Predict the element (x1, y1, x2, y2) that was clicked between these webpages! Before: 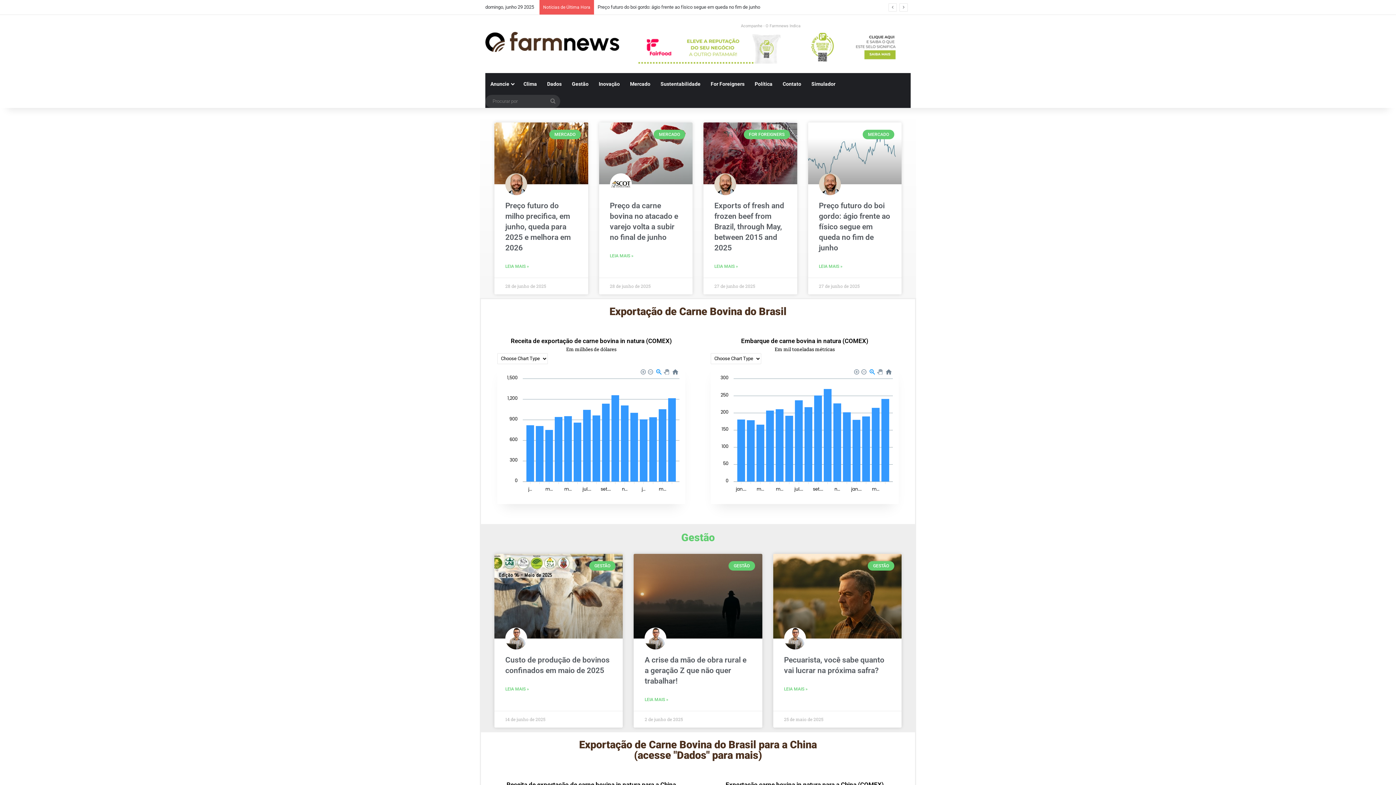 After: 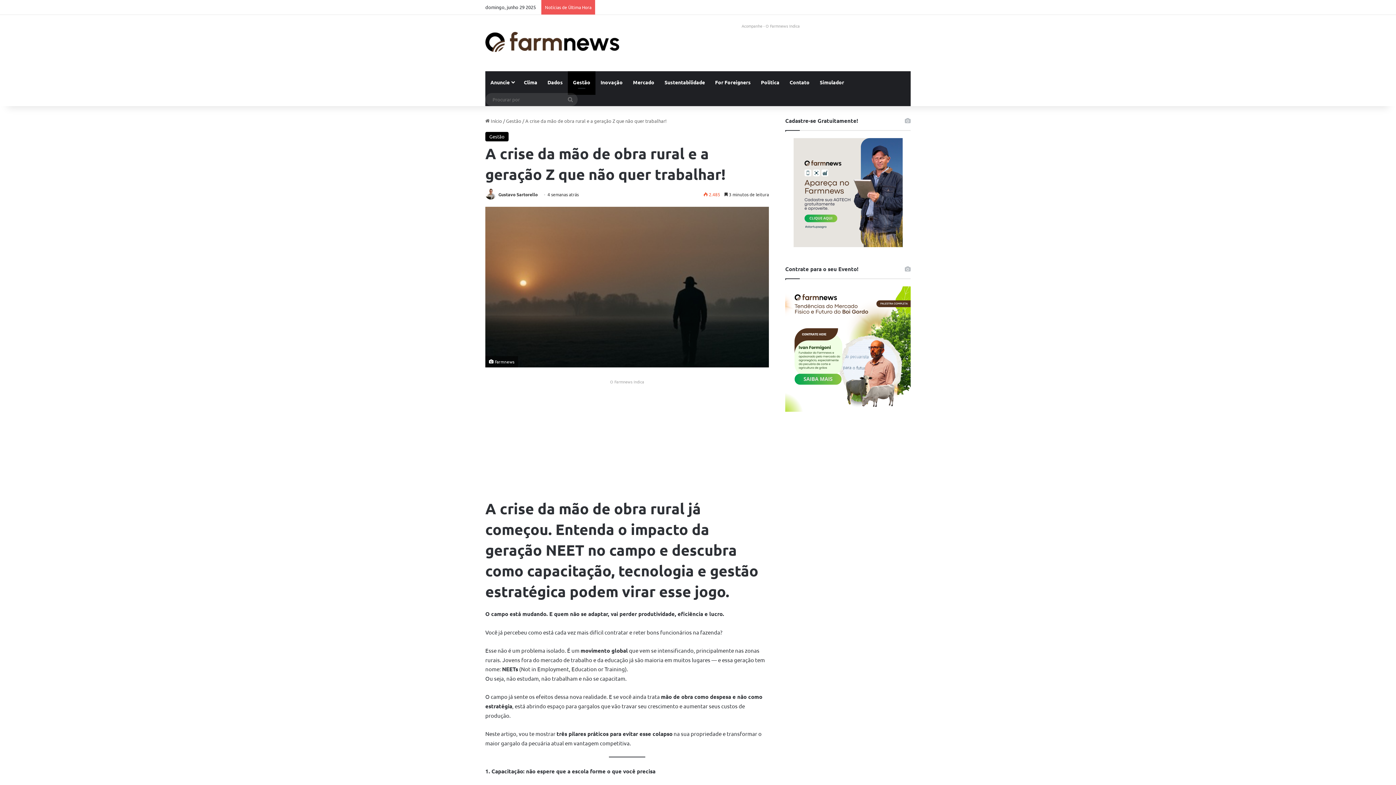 Action: label: Leia mais sobre A crise da mão de obra rural e a geração Z que não quer trabalhar! bbox: (644, 563, 668, 571)